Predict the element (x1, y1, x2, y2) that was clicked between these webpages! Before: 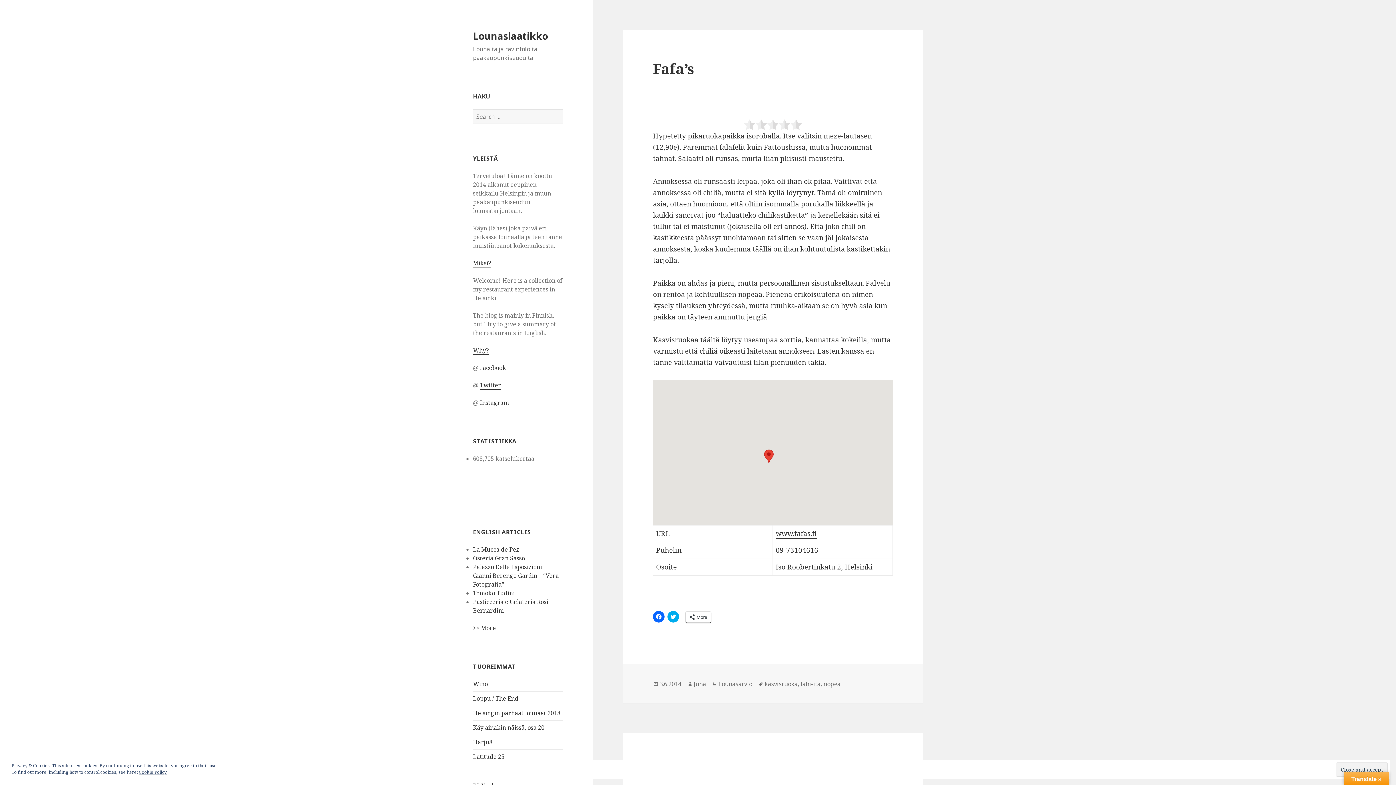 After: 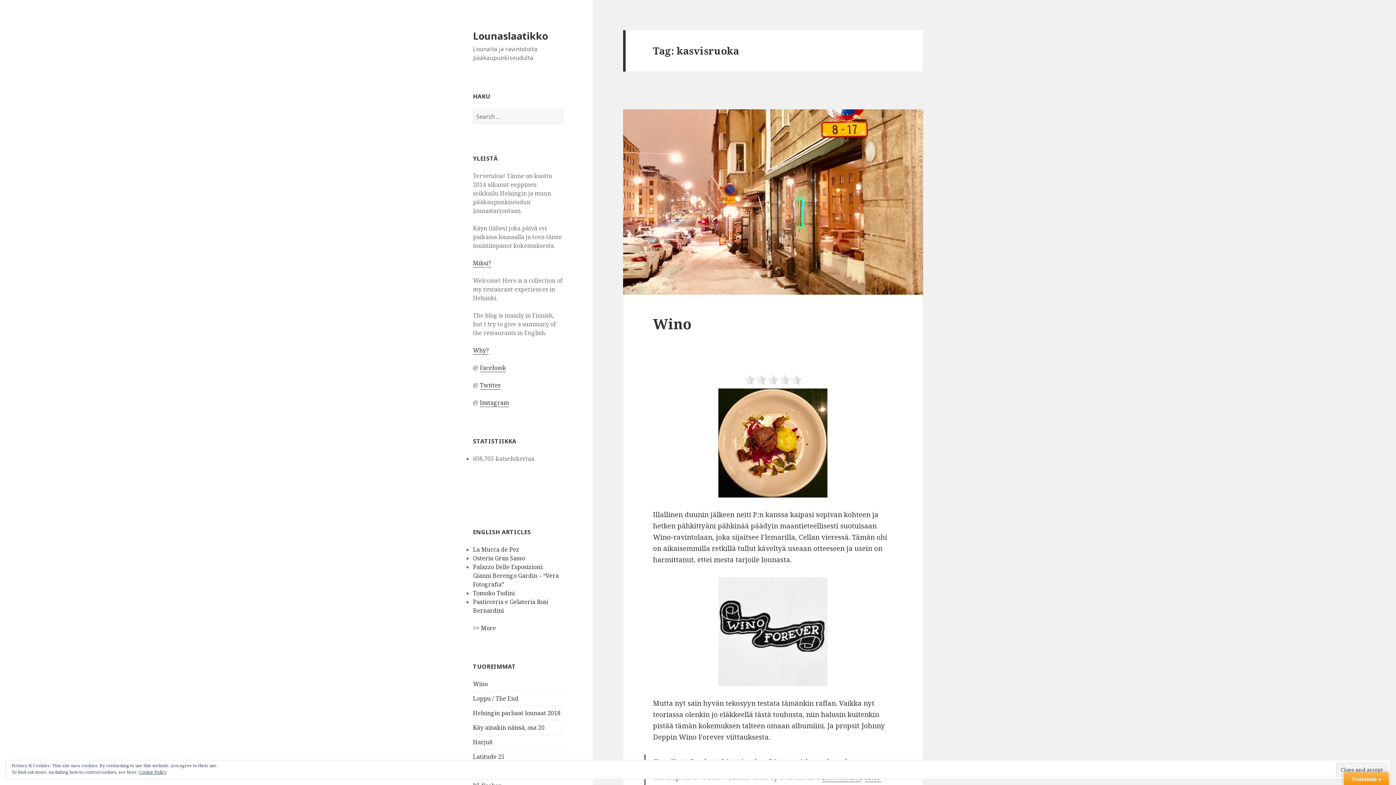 Action: label: kasvisruoka bbox: (764, 680, 797, 688)